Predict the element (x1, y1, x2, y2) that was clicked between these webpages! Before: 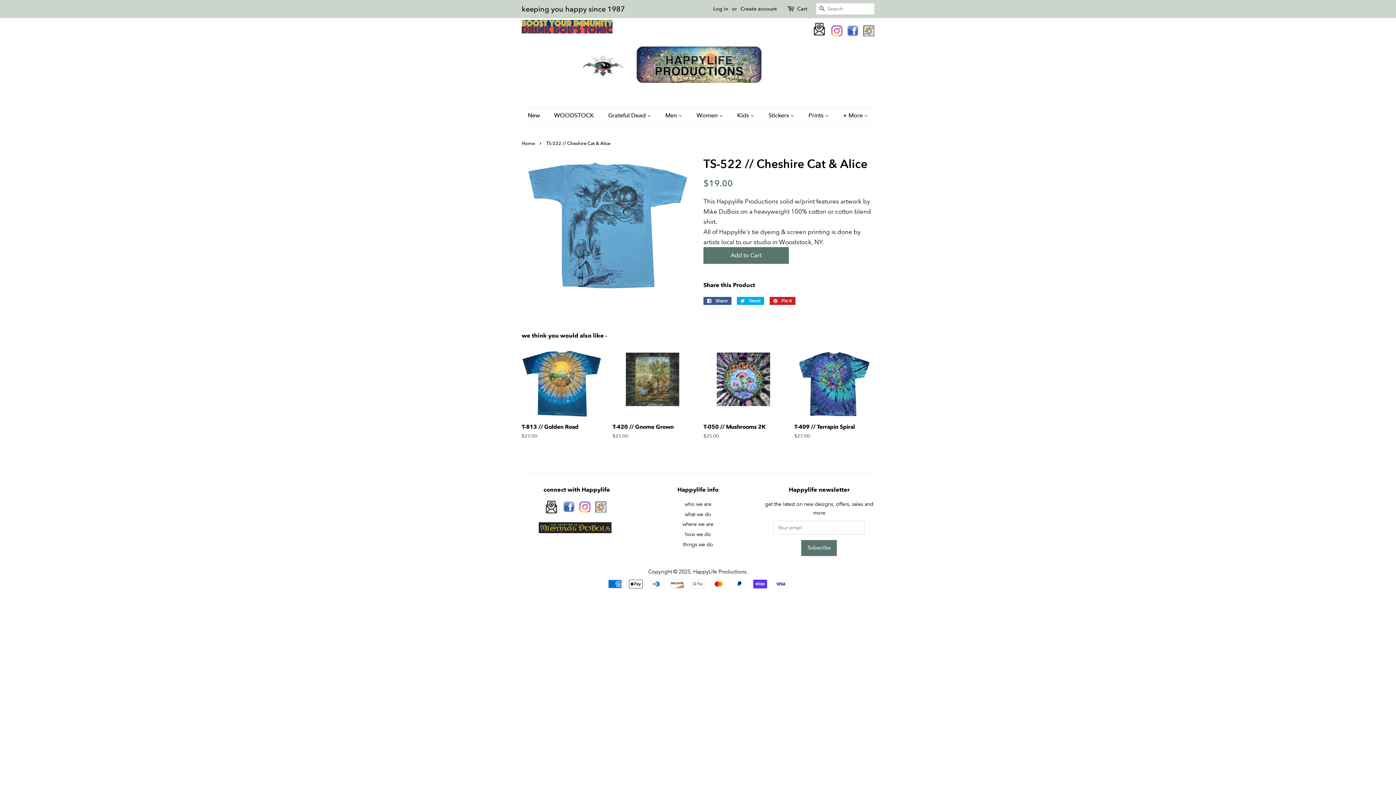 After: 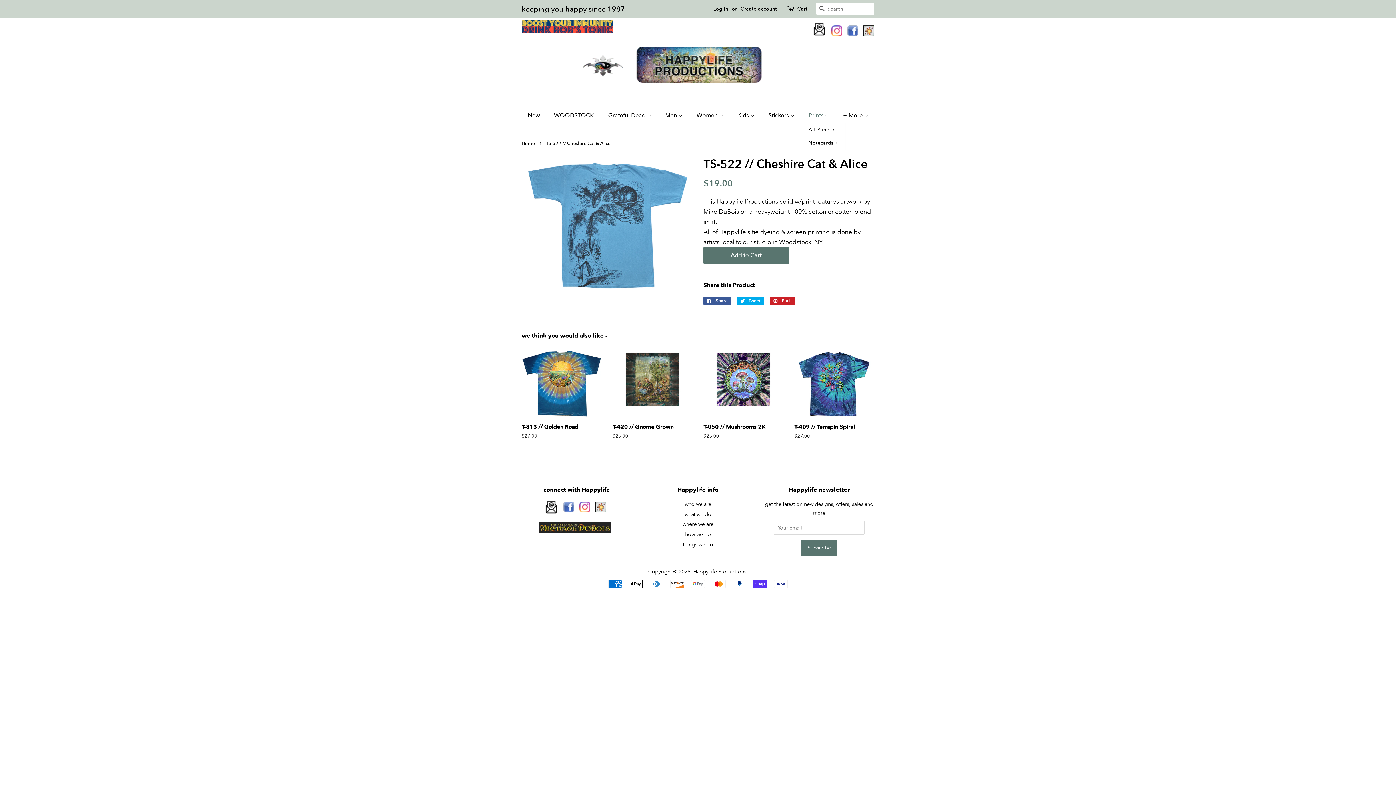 Action: bbox: (803, 108, 836, 122) label: Prints 